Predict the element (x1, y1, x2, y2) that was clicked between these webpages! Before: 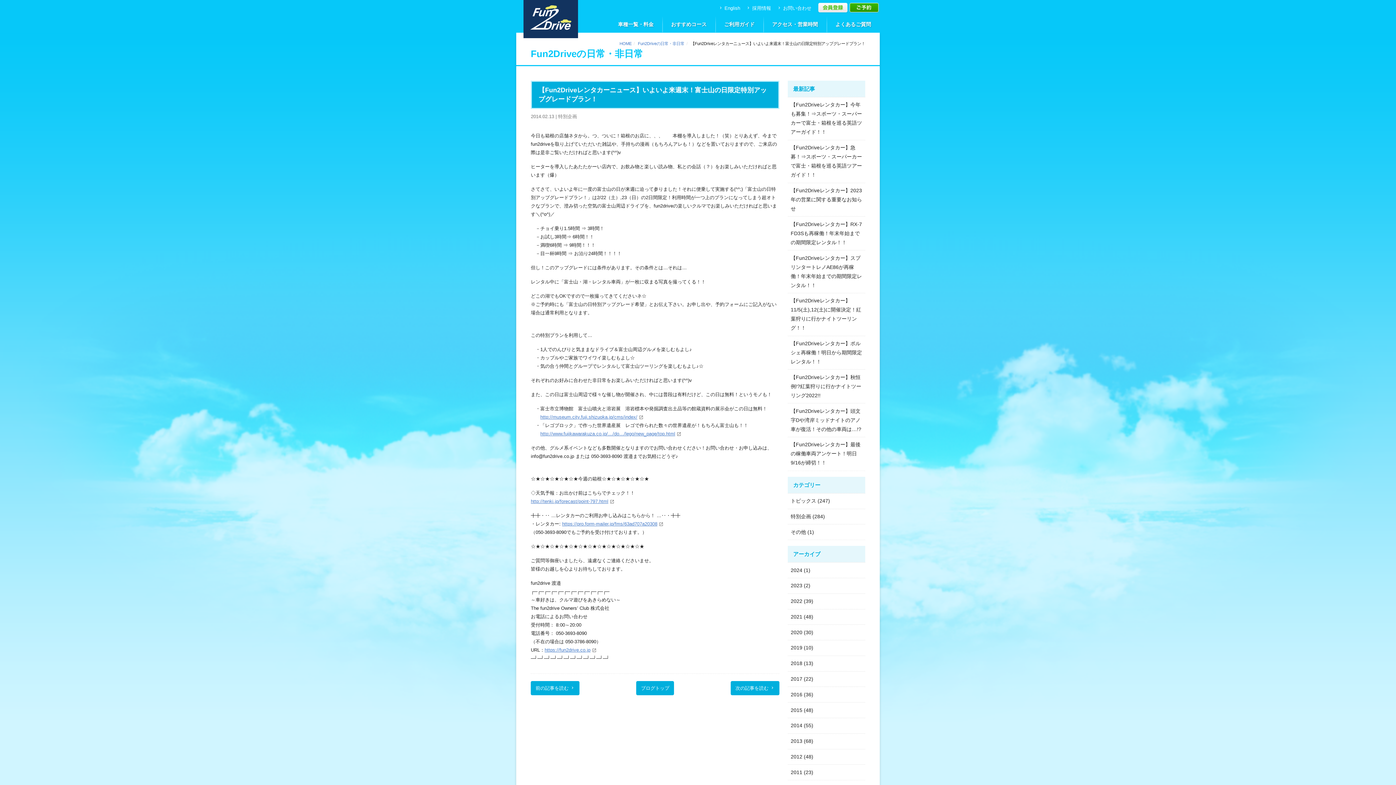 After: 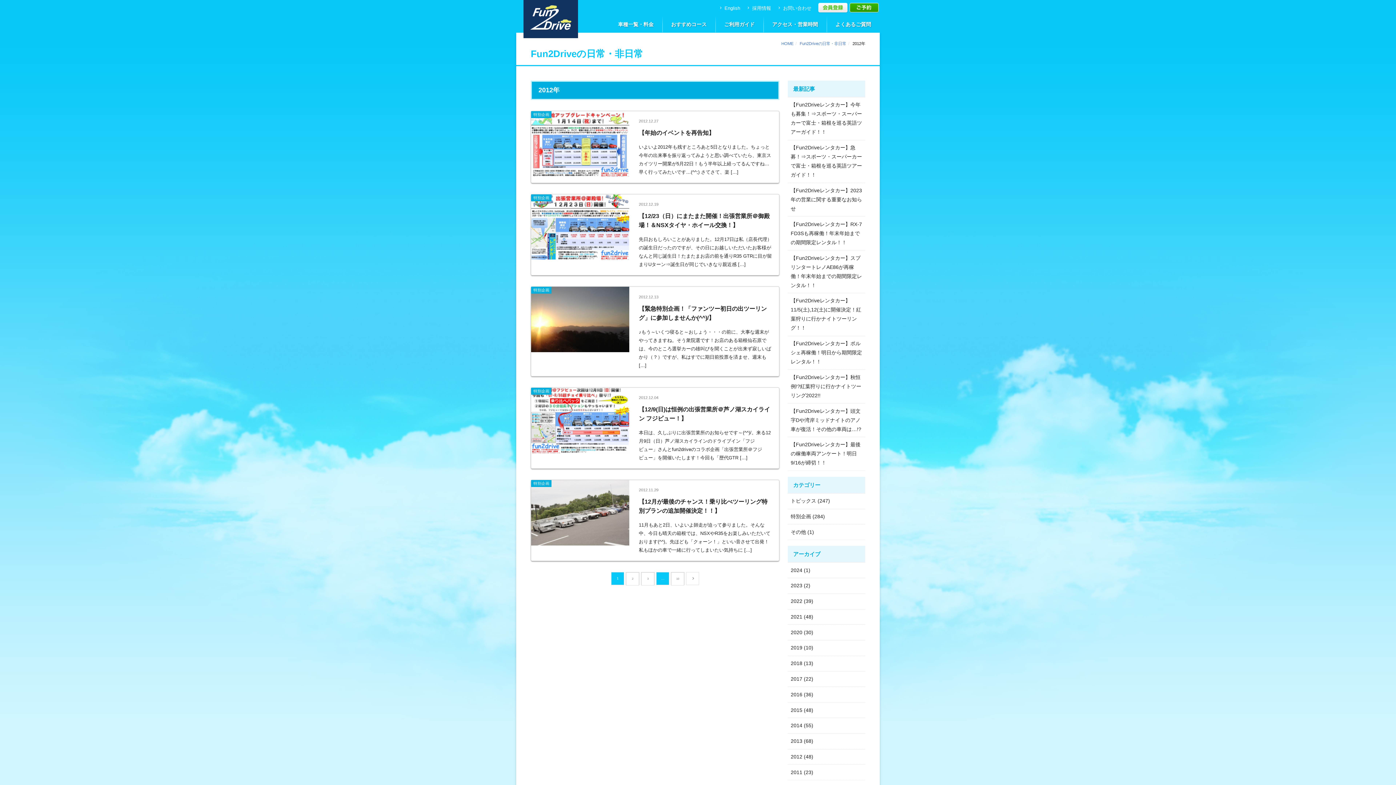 Action: label: 2012 bbox: (790, 752, 802, 761)